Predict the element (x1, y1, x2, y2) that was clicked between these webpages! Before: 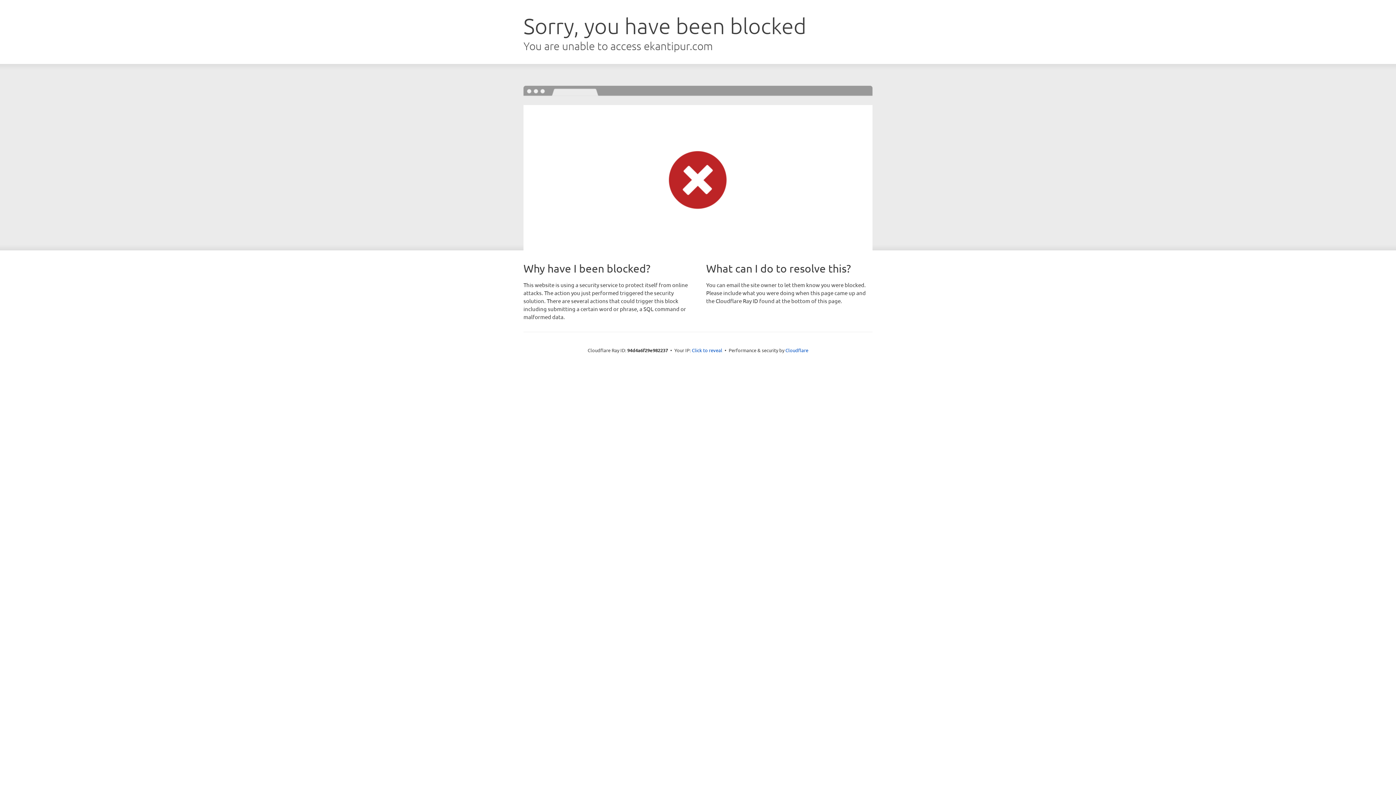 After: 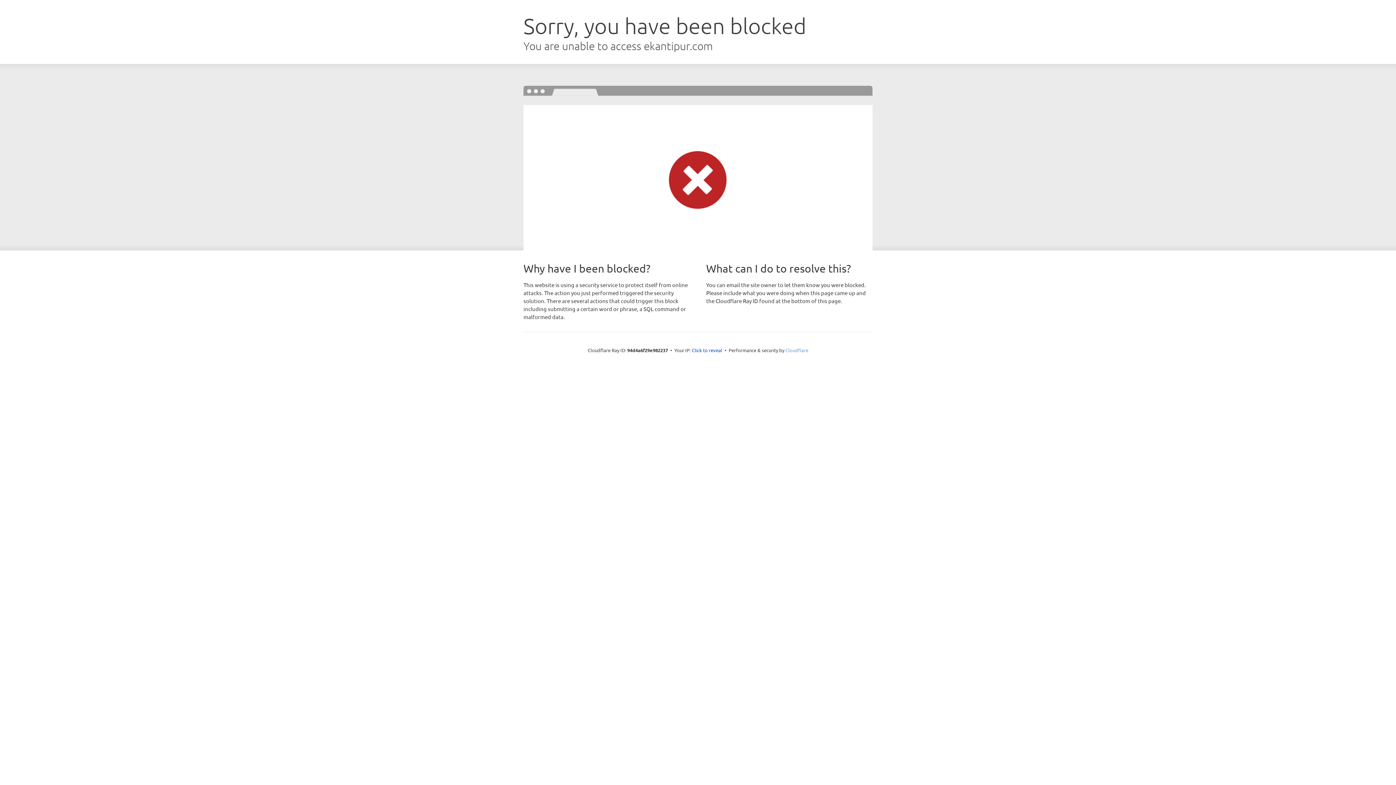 Action: label: Cloudflare bbox: (785, 347, 808, 353)